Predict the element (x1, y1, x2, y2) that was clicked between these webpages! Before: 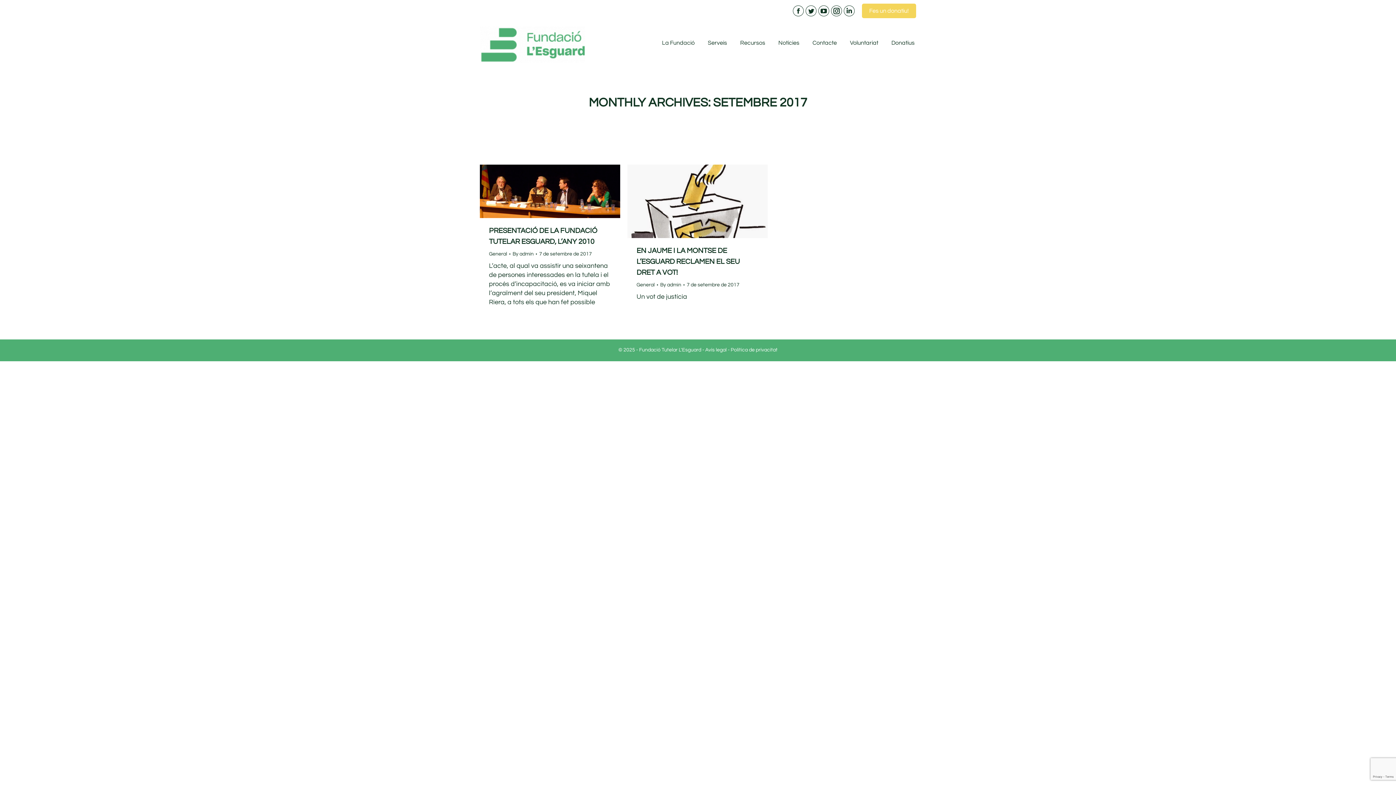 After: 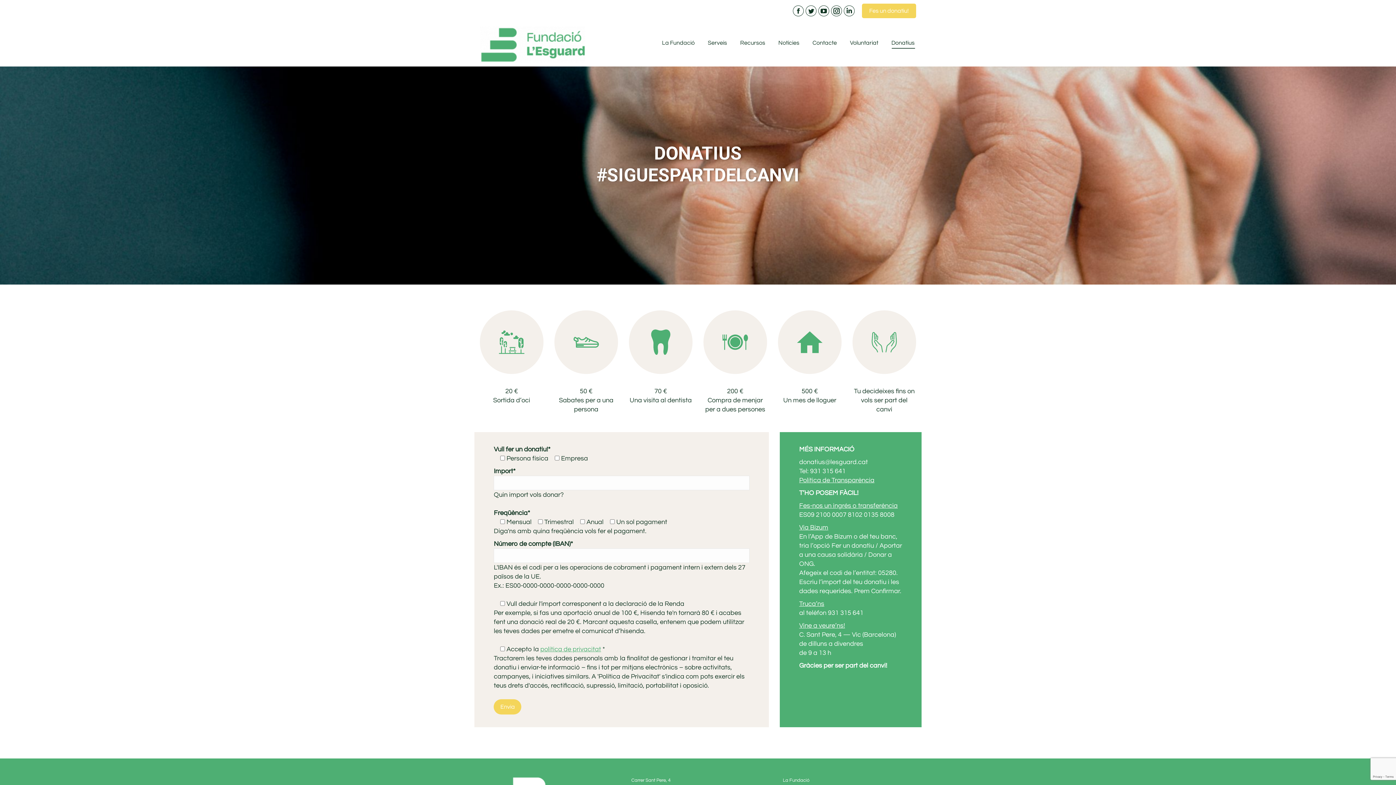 Action: bbox: (890, 25, 916, 60) label: Donatius